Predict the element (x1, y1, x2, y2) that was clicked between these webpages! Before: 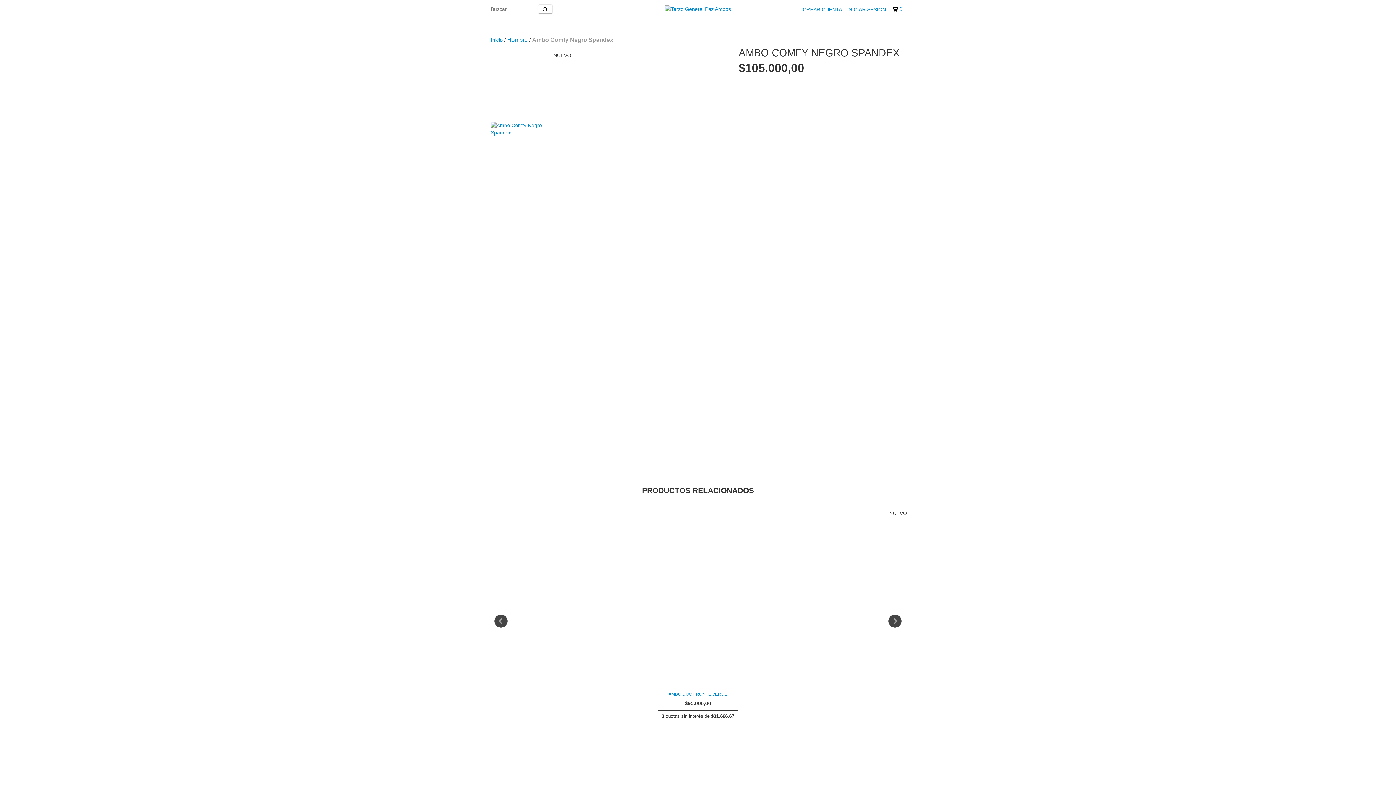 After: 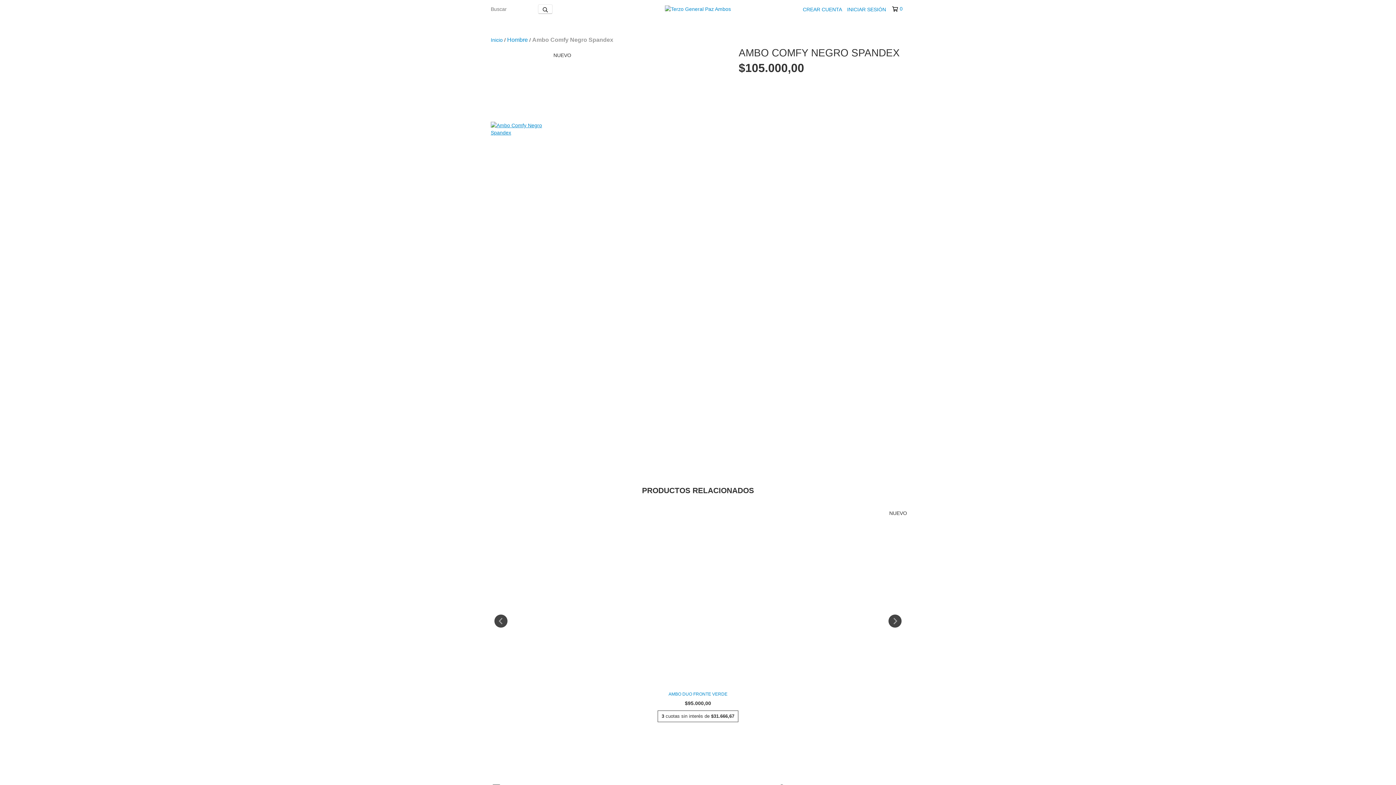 Action: bbox: (490, 121, 545, 136)